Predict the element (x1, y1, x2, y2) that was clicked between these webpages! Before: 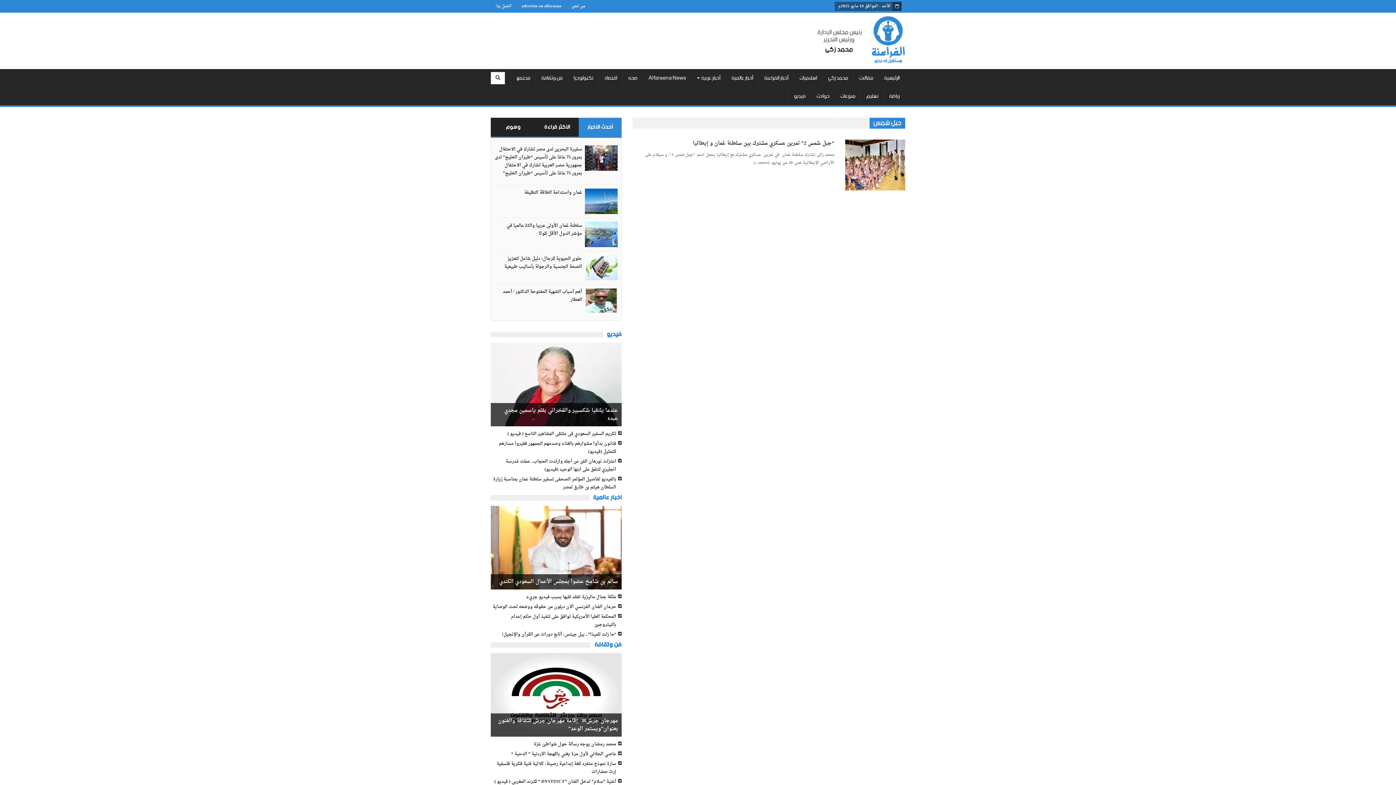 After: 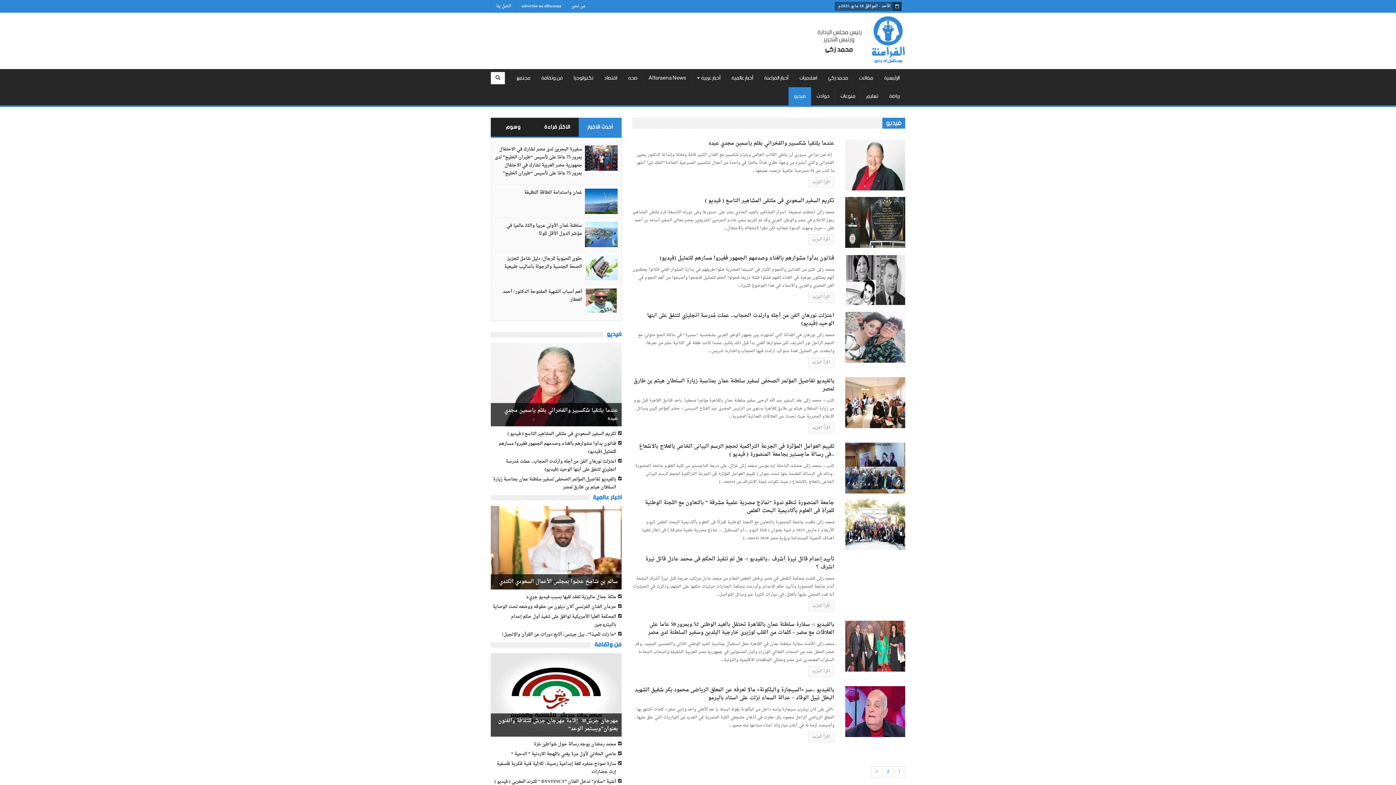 Action: label: فيديو bbox: (788, 87, 811, 105)